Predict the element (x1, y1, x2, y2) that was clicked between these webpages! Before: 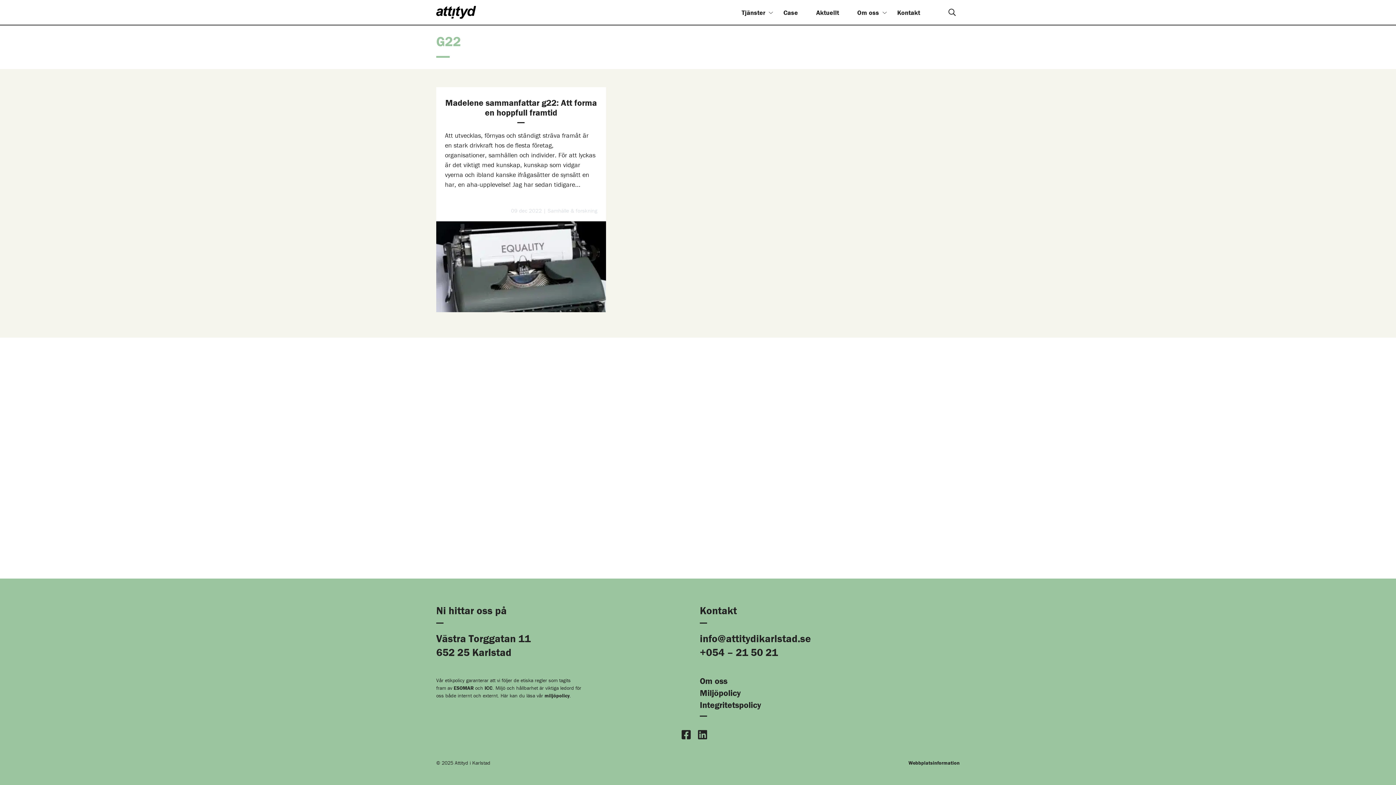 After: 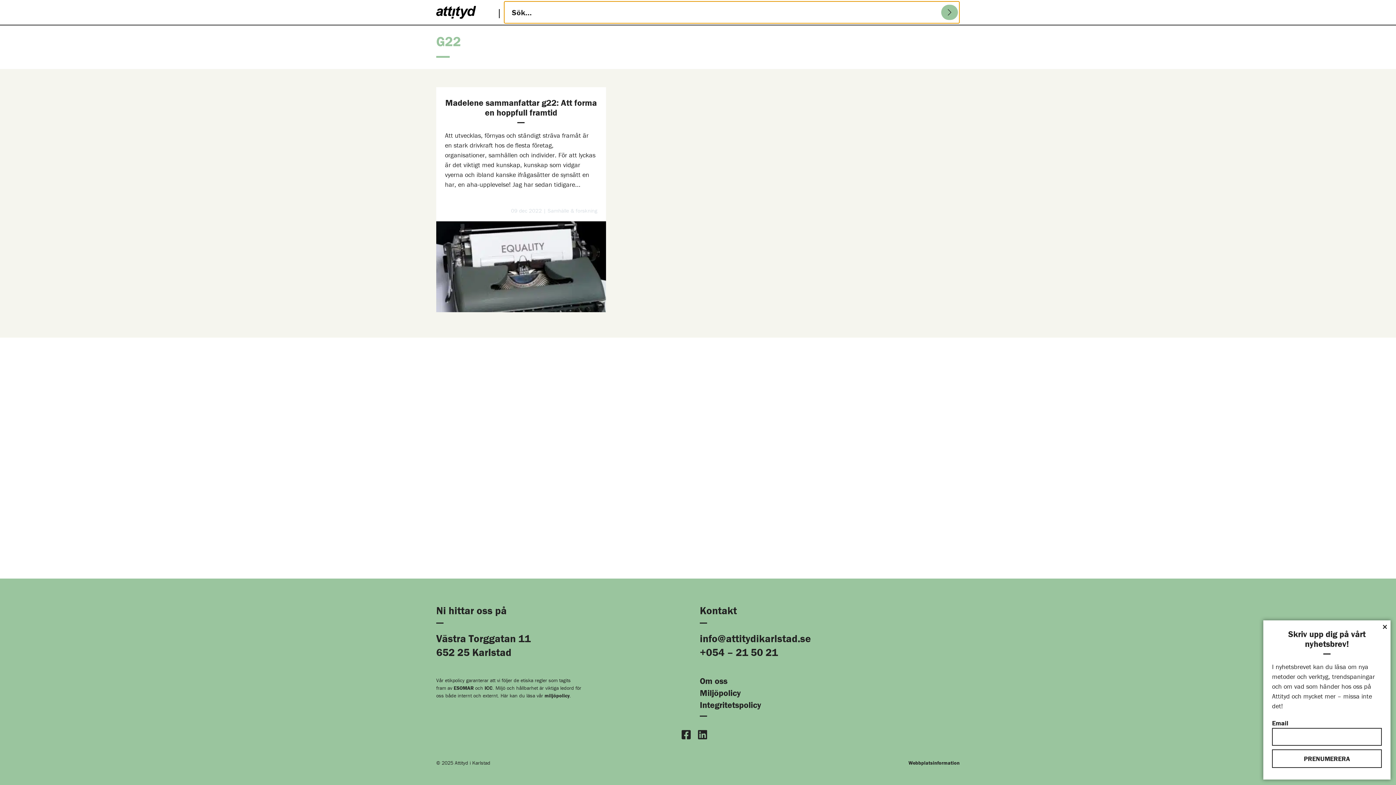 Action: bbox: (944, 4, 960, 20)